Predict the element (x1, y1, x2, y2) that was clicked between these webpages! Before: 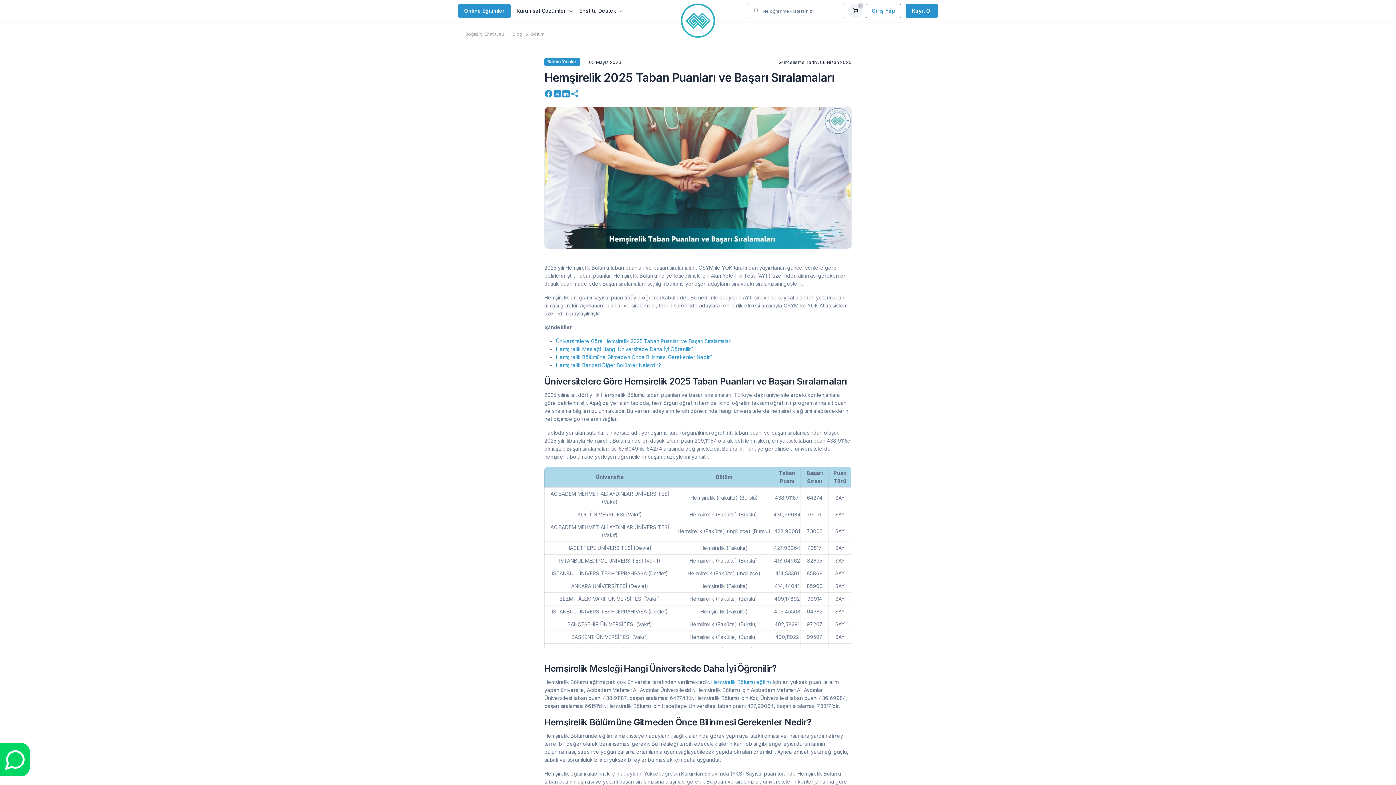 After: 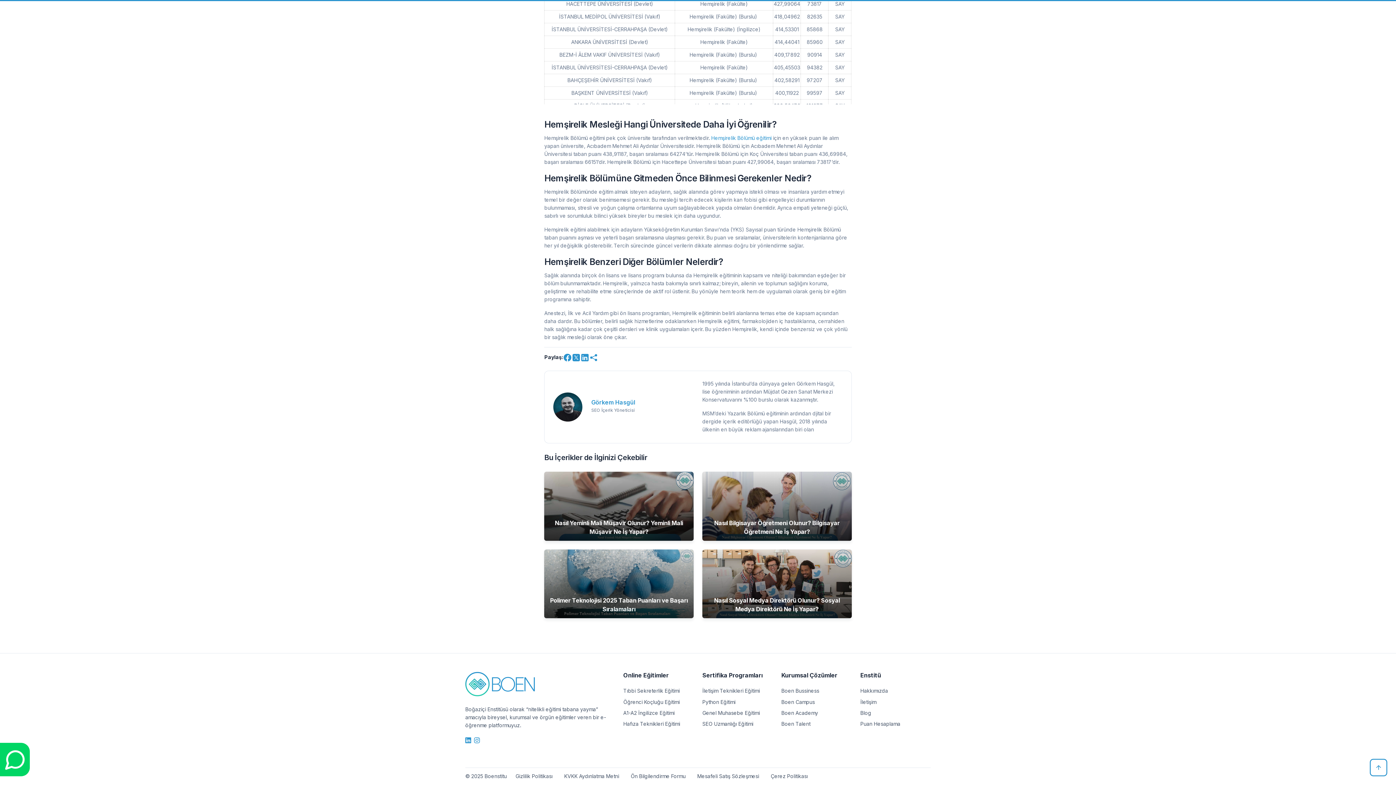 Action: bbox: (556, 362, 660, 368) label: Hemşirelik Benzeri Diğer Bölümler Nelerdir?